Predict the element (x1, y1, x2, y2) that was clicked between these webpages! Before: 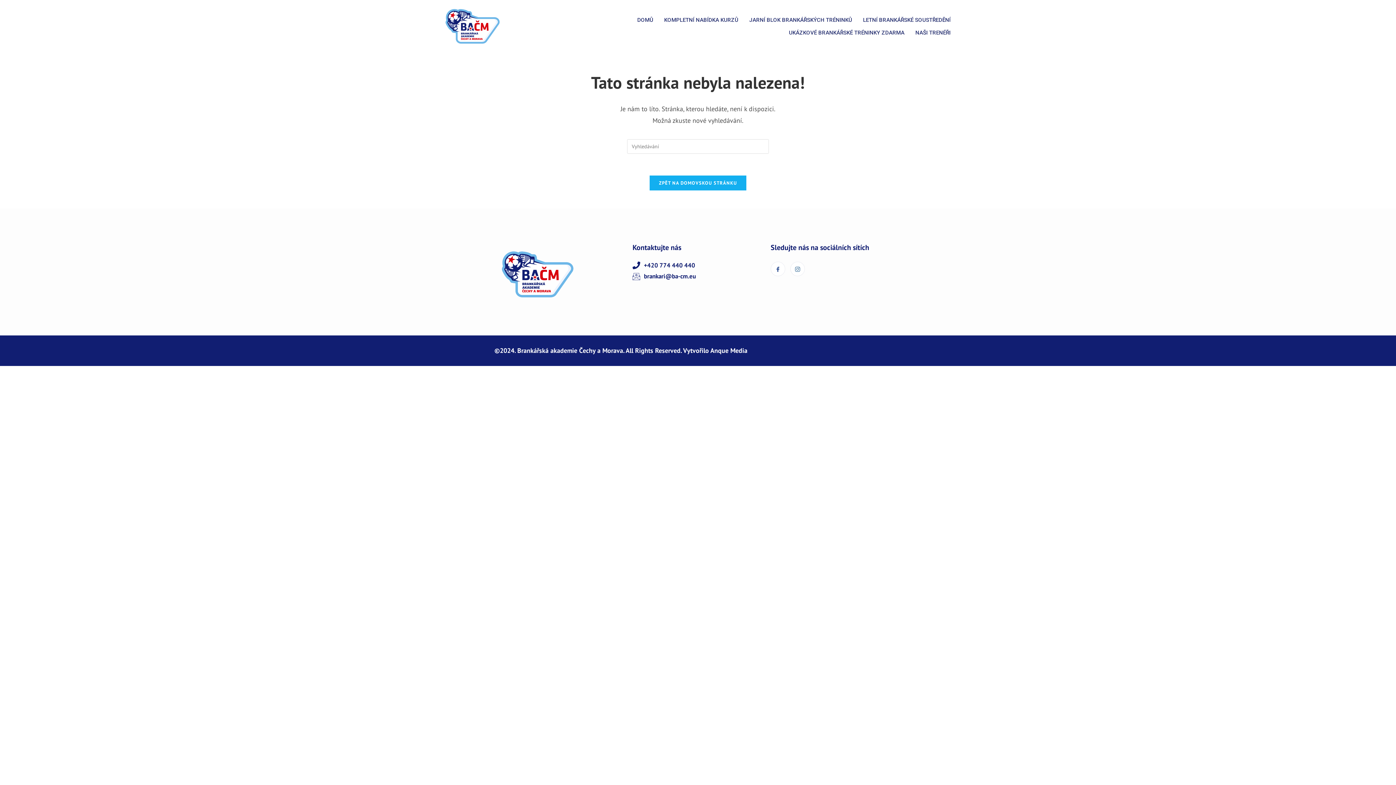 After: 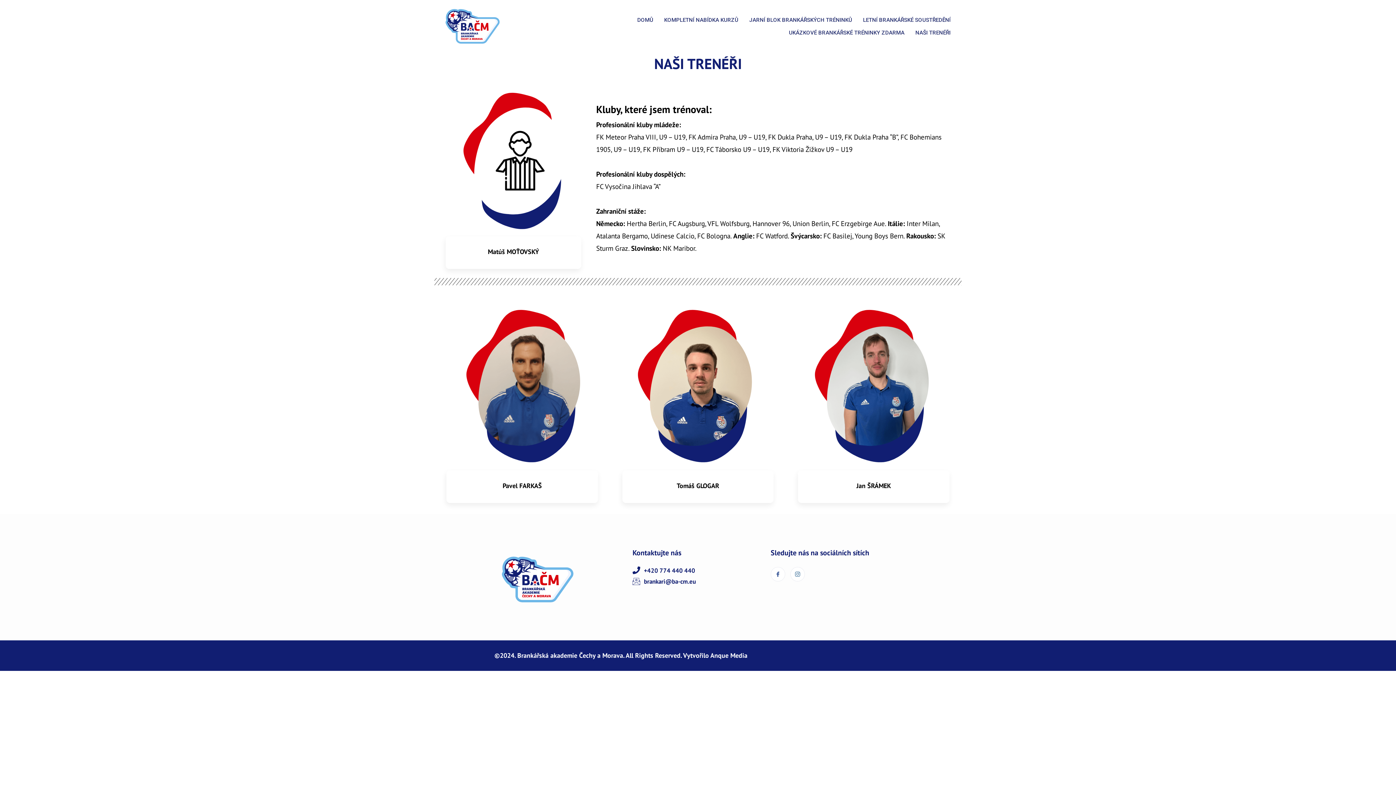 Action: bbox: (910, 26, 956, 39) label: NAŠI TRENÉŘI